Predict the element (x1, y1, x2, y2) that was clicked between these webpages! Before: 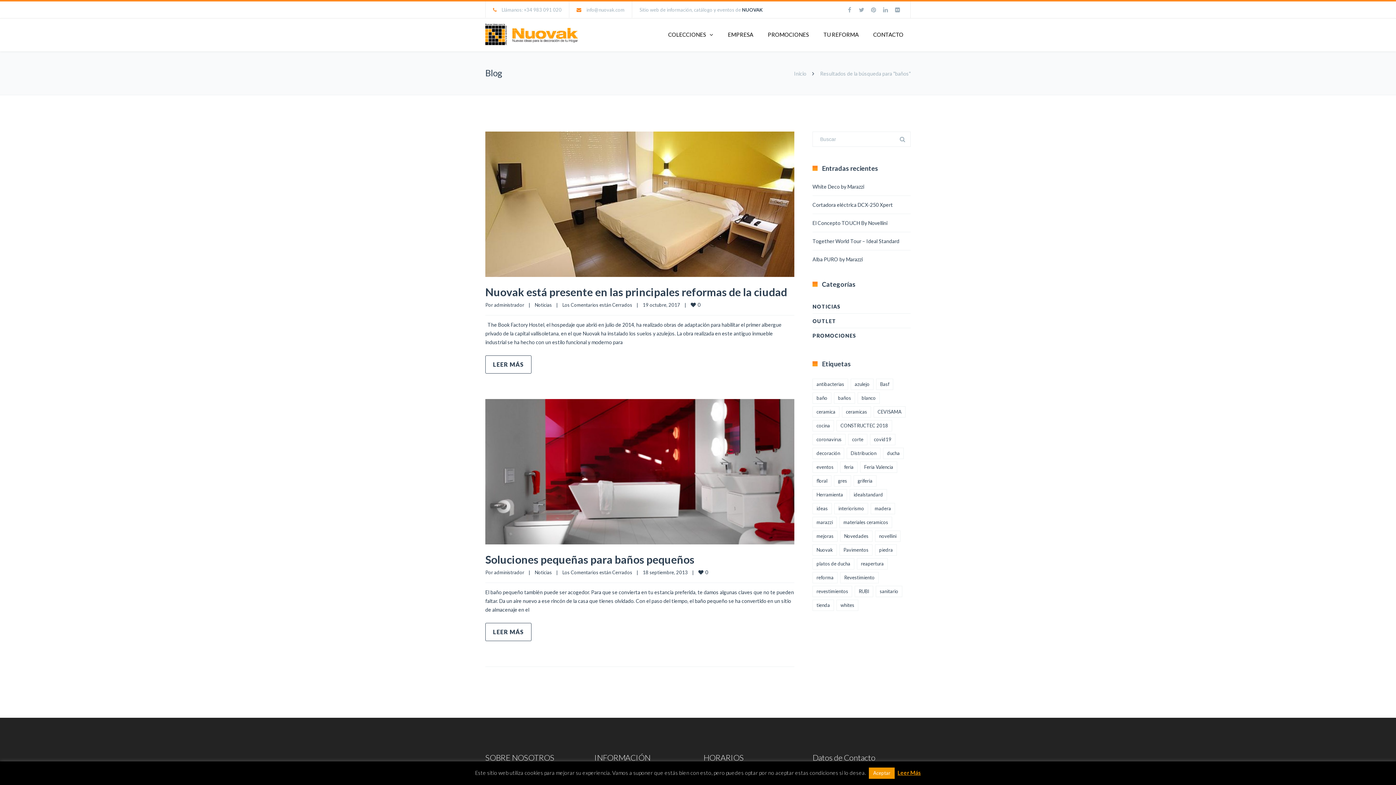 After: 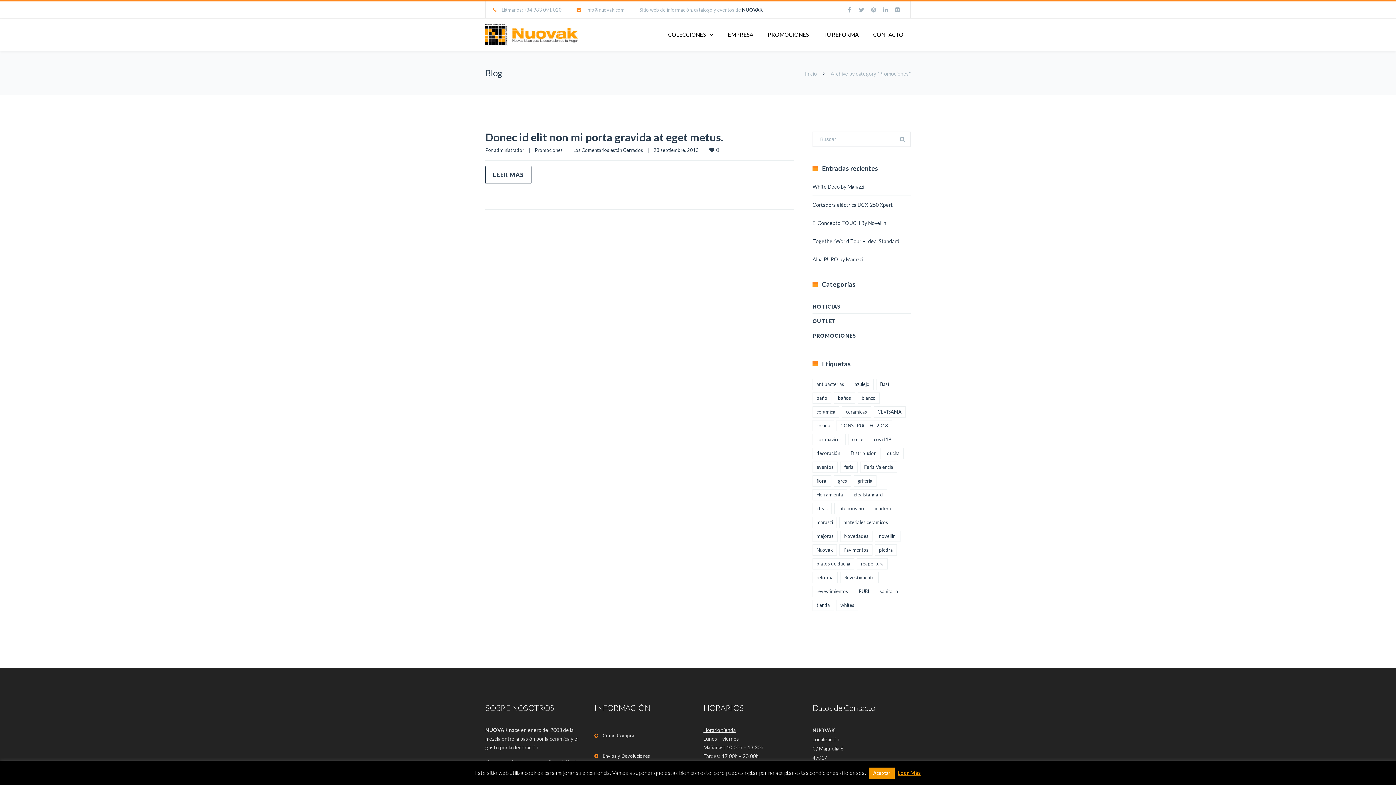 Action: label: PROMOCIONES bbox: (812, 328, 910, 342)